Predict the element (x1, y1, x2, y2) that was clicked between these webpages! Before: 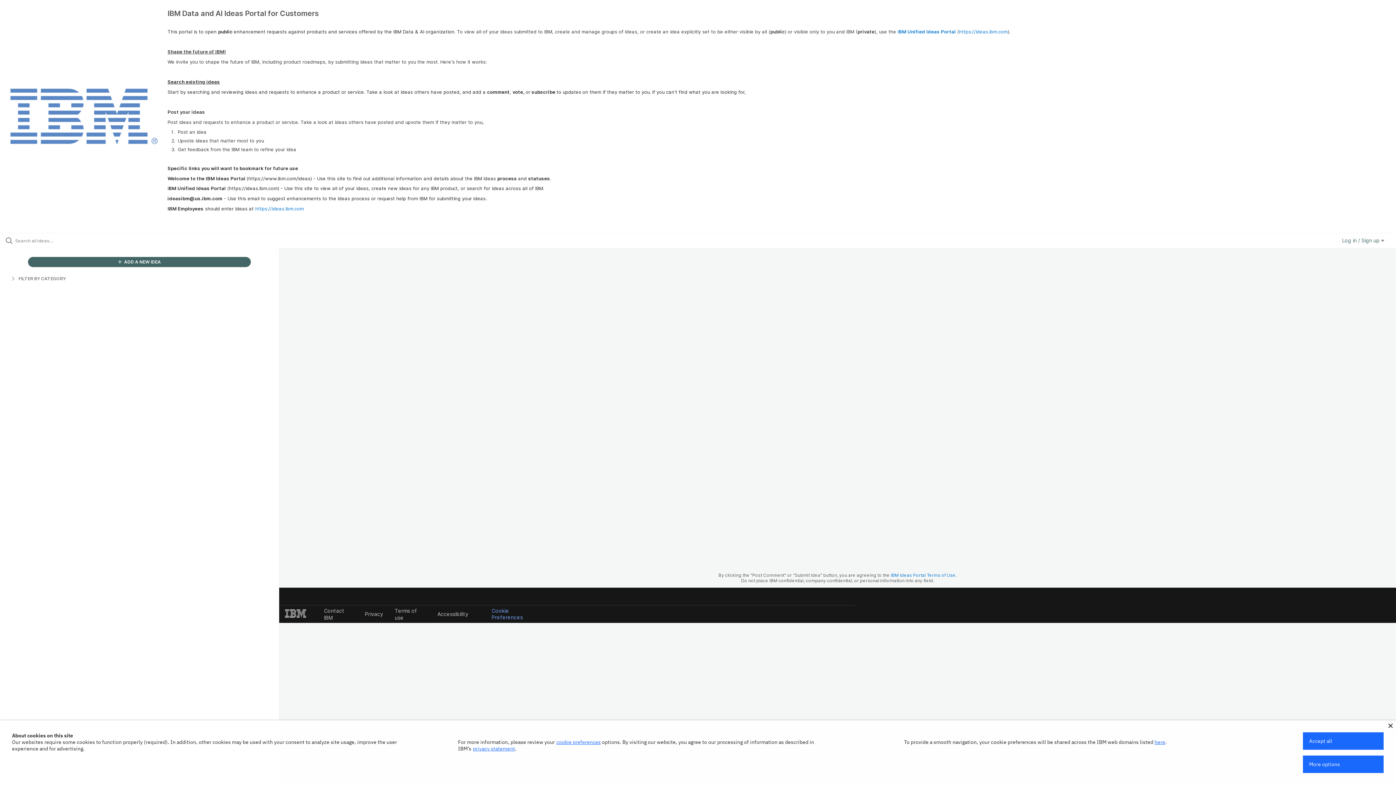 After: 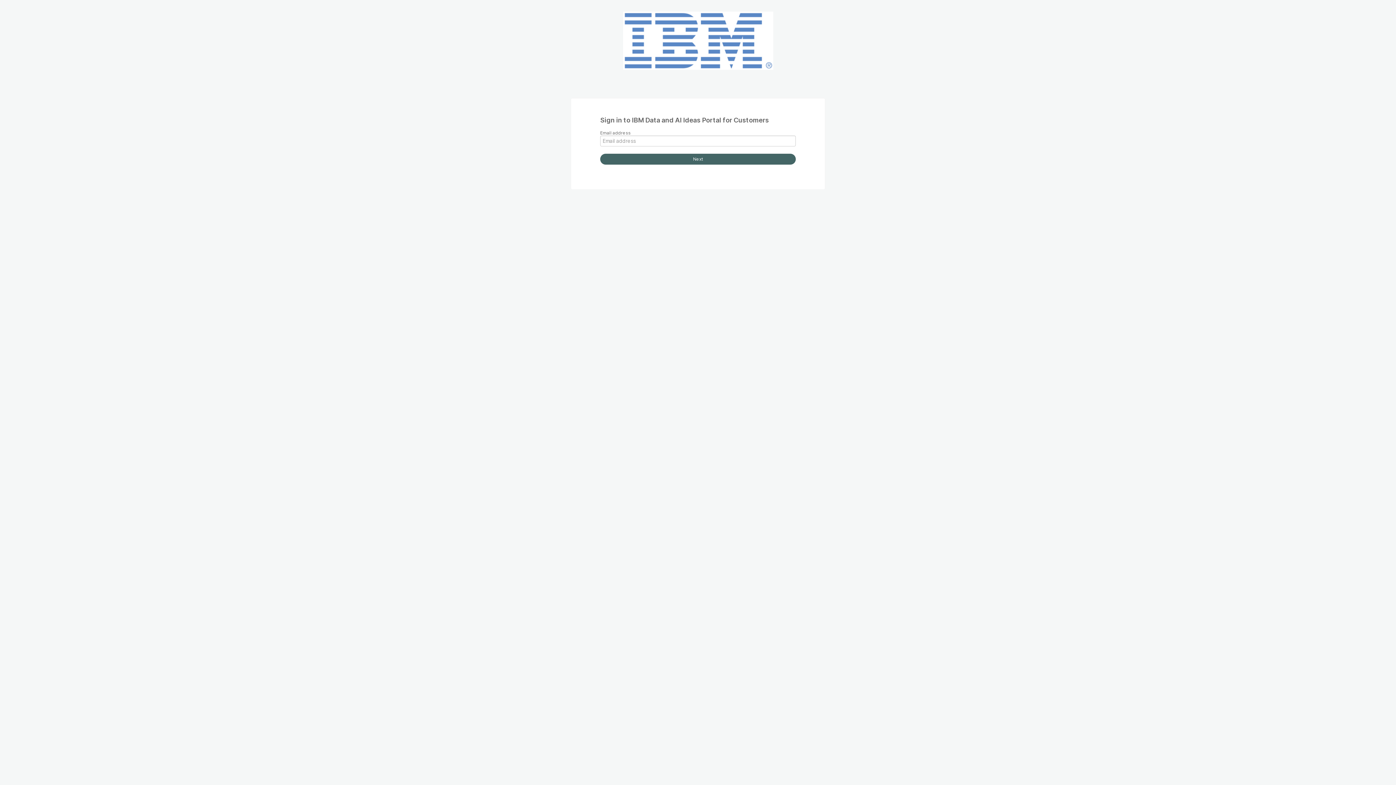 Action: bbox: (27, 257, 251, 267) label:  ADD A NEW IDEA